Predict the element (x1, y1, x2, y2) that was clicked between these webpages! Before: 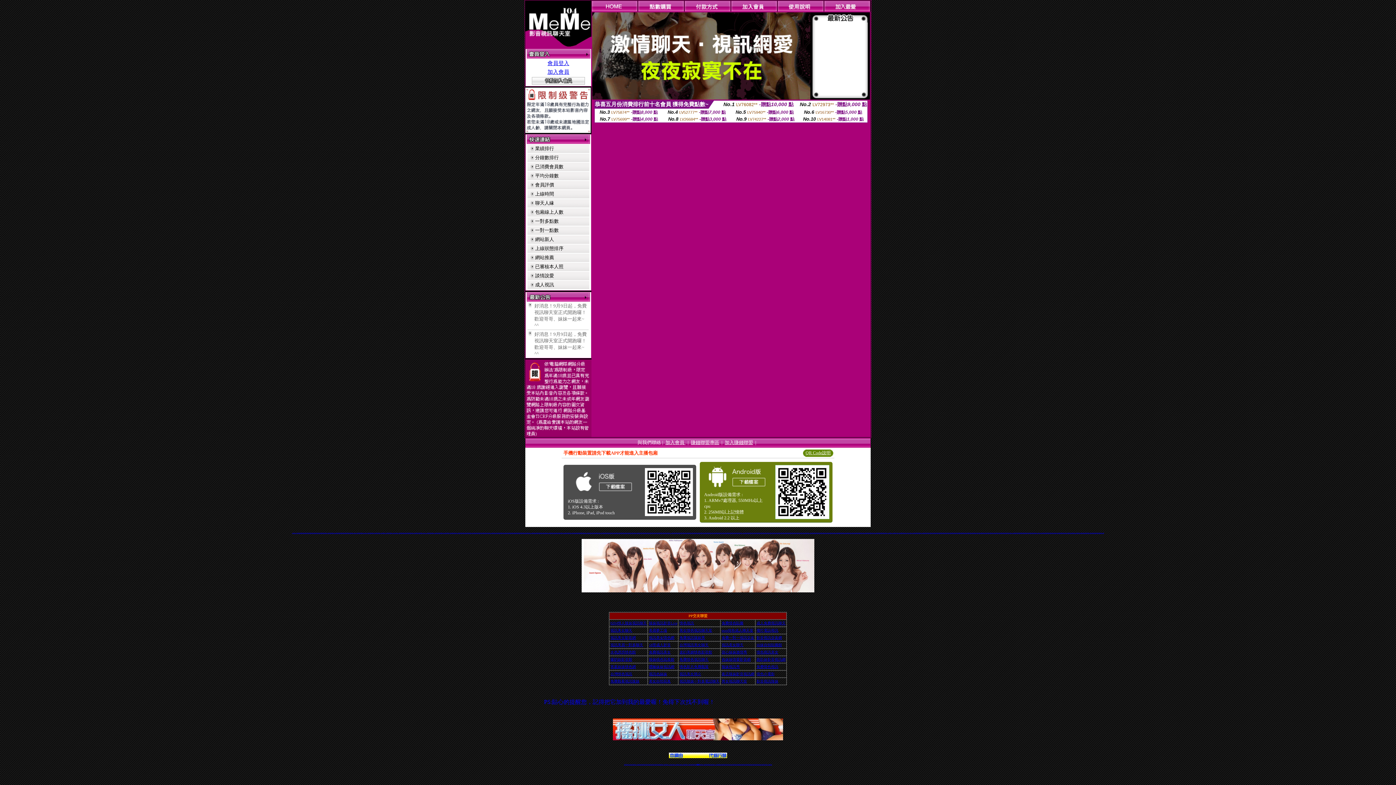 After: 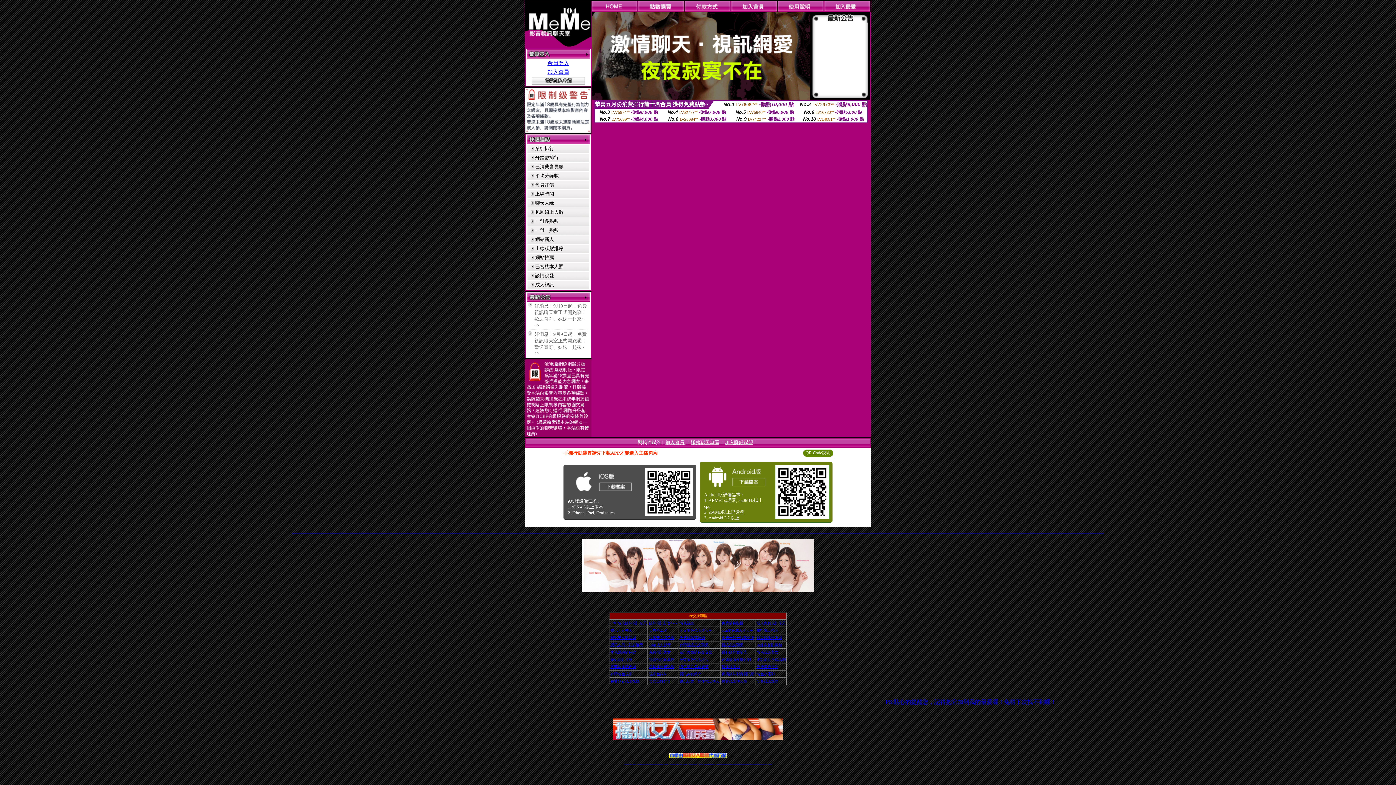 Action: label: 情色視訊直播 bbox: (626, 764, 628, 765)